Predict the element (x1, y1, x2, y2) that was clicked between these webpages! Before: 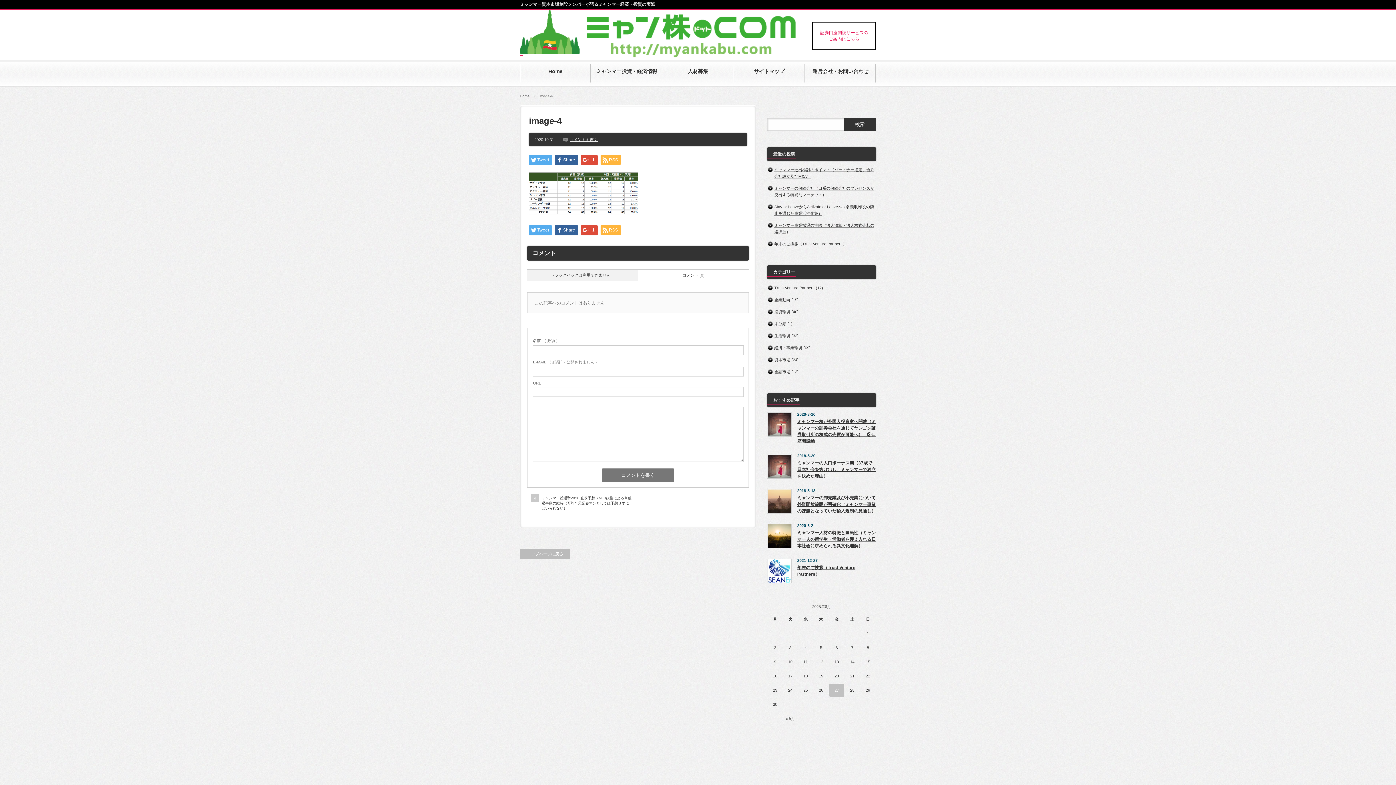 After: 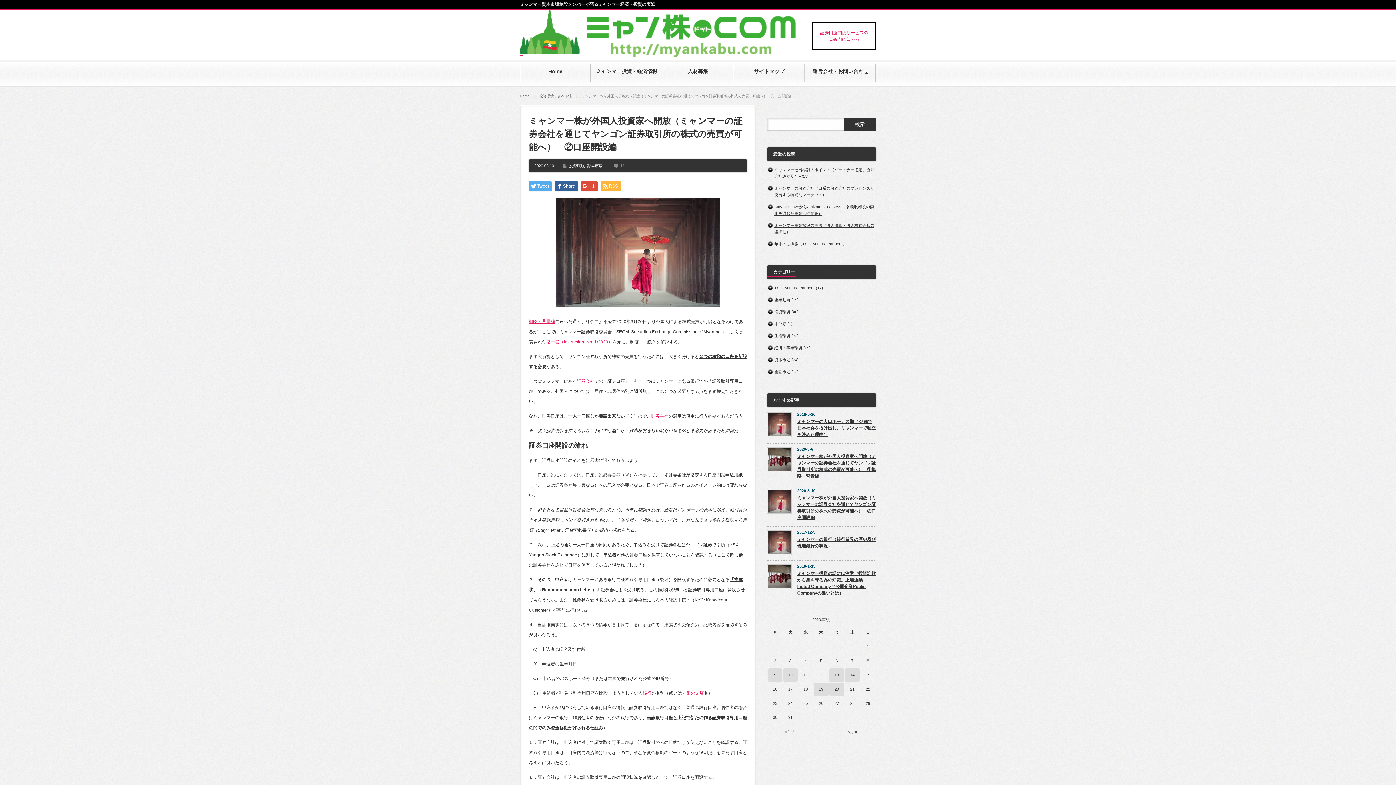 Action: bbox: (767, 412, 792, 439)